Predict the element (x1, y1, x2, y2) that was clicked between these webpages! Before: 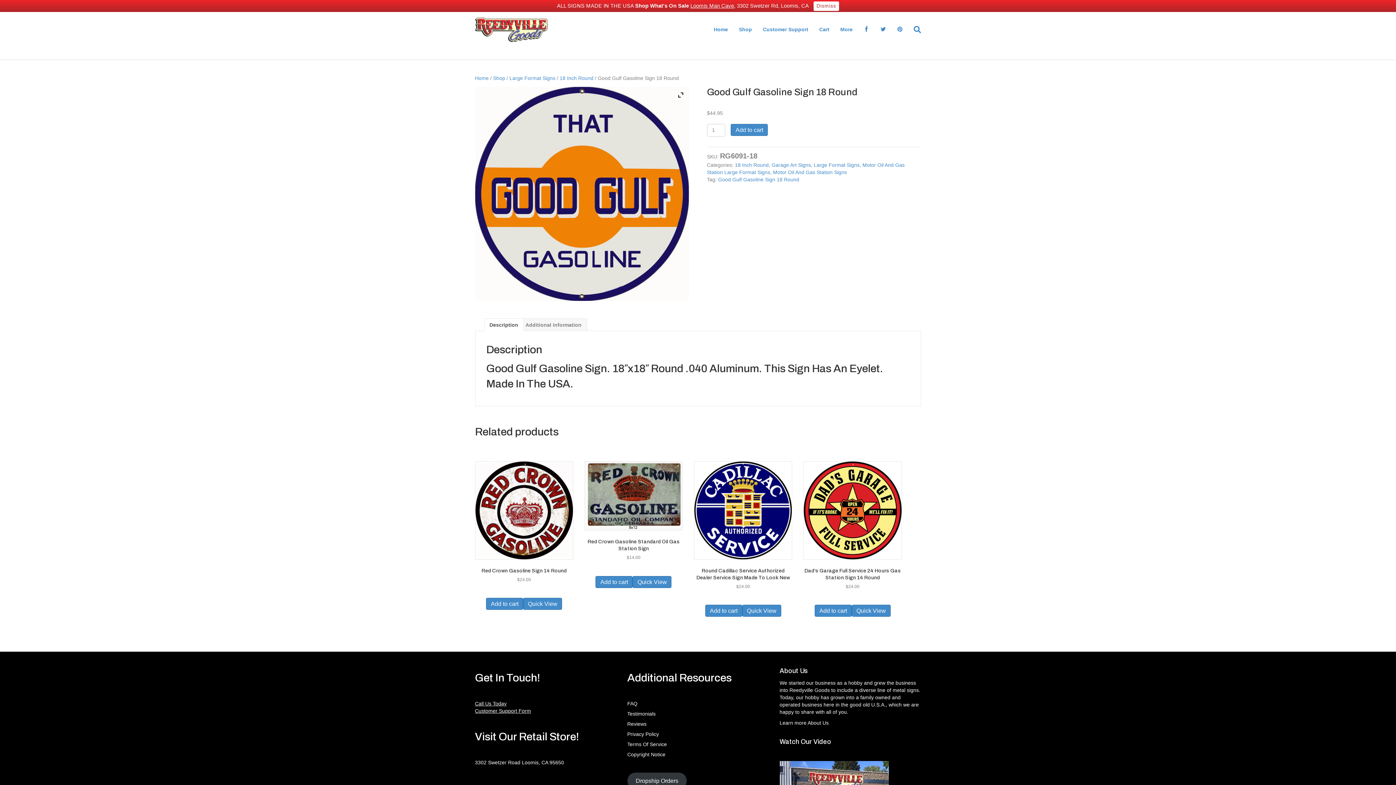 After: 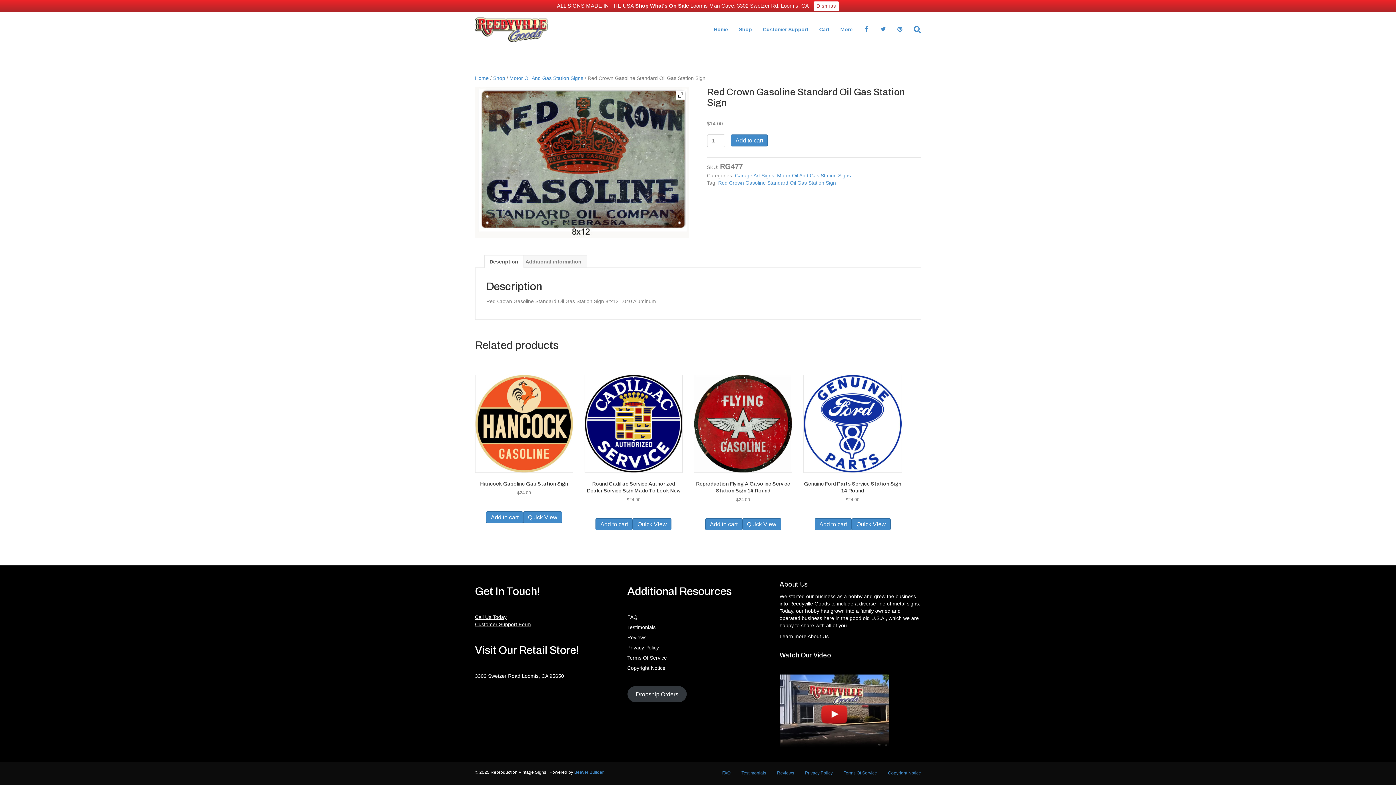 Action: label: Red Crown Gasoline Standard Oil Gas Station Sign
$14.00

 bbox: (584, 461, 683, 561)